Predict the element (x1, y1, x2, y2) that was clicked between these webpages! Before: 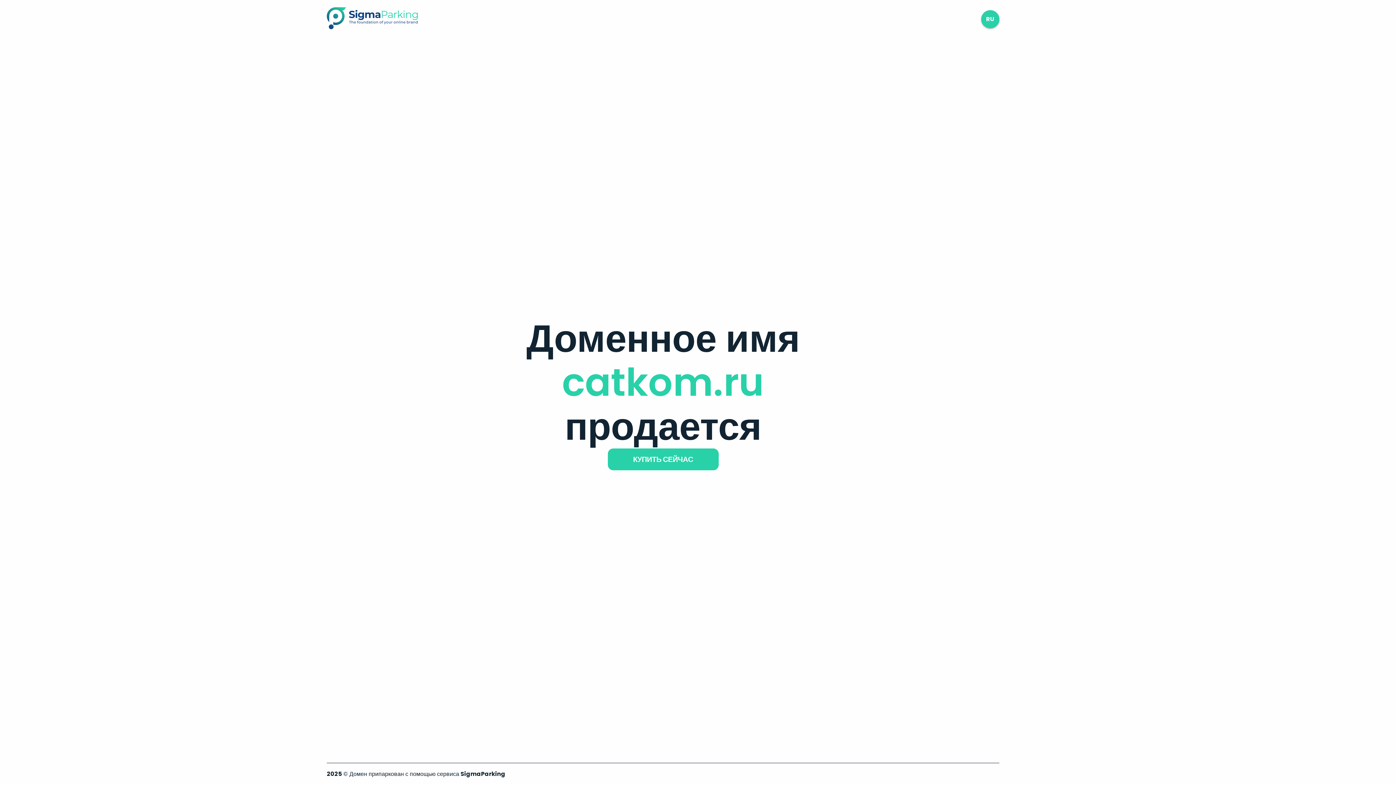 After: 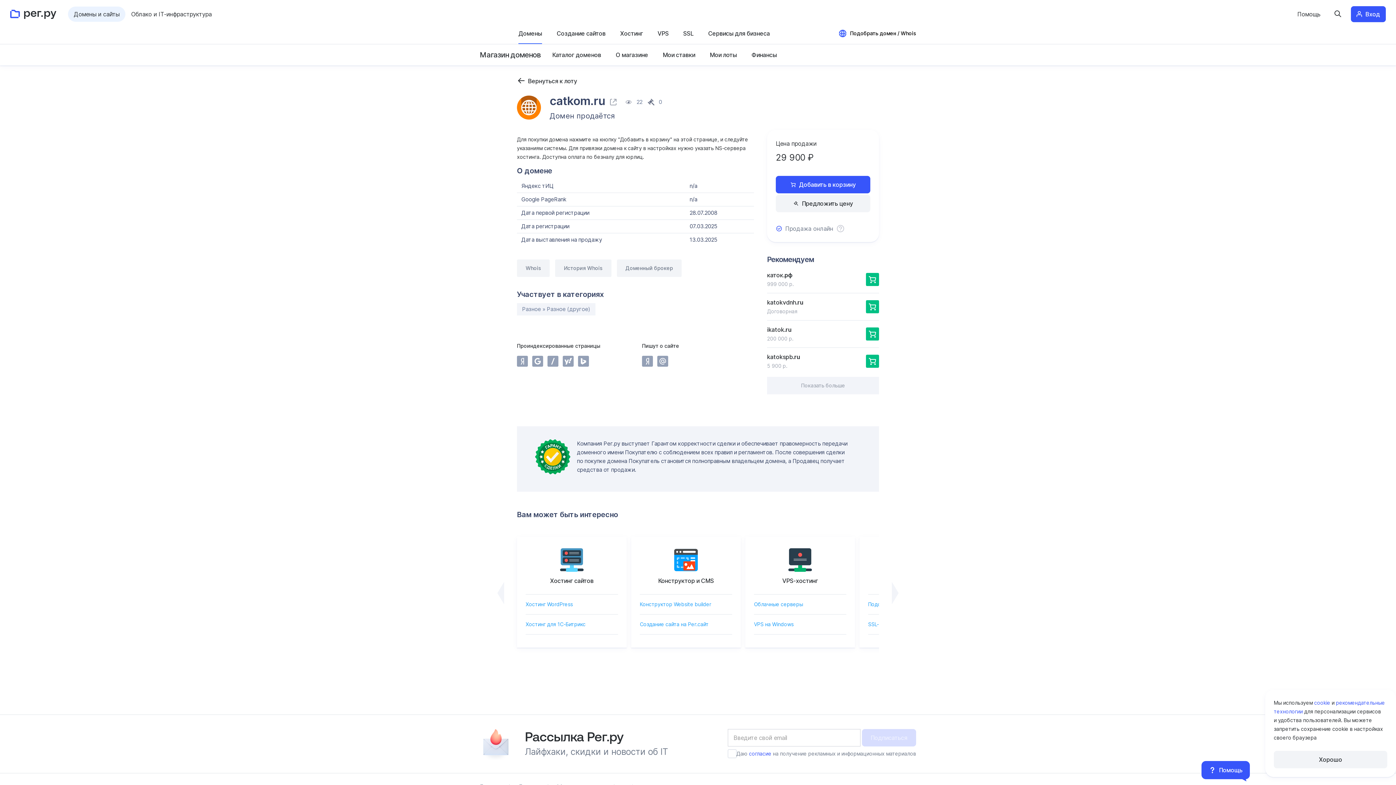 Action: label: КУПИТЬ СЕЙЧАС bbox: (607, 448, 718, 470)